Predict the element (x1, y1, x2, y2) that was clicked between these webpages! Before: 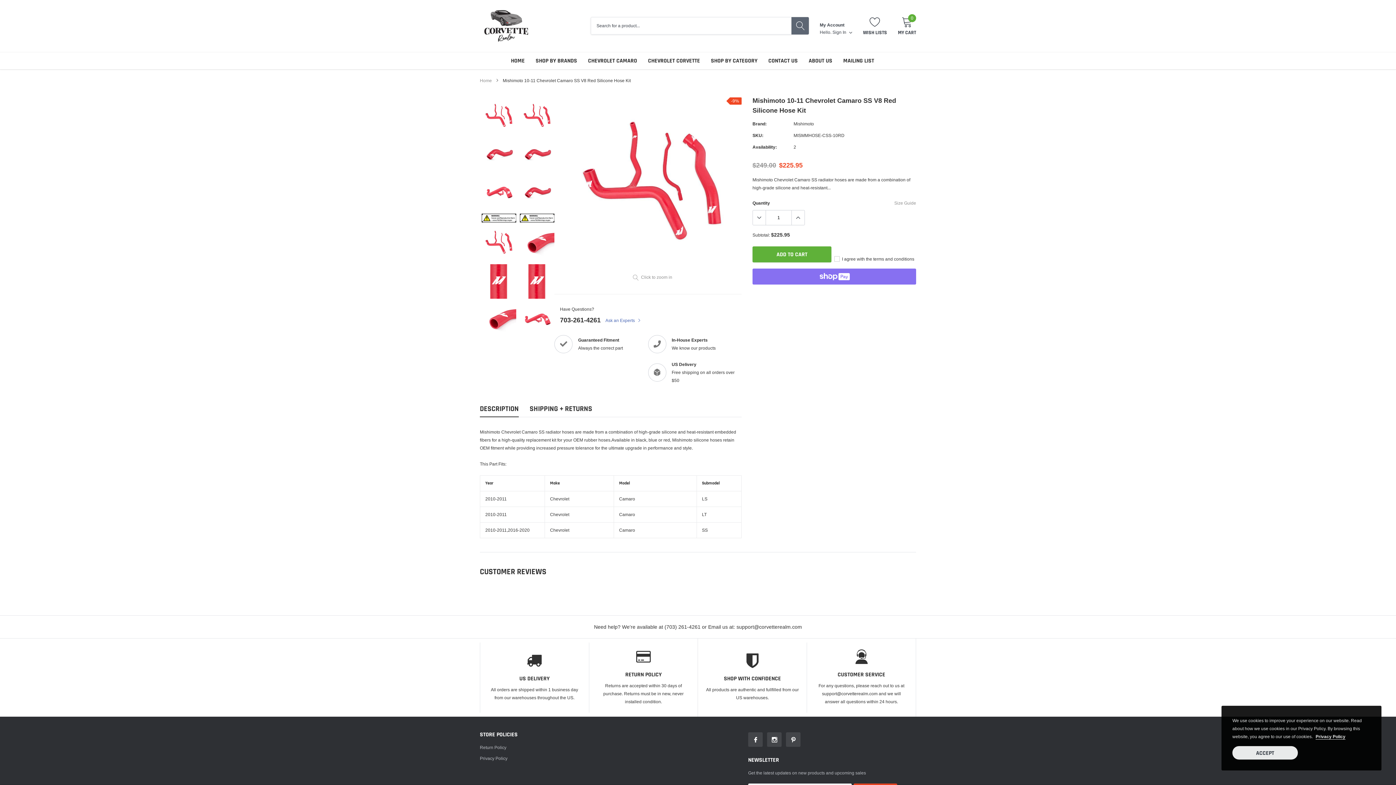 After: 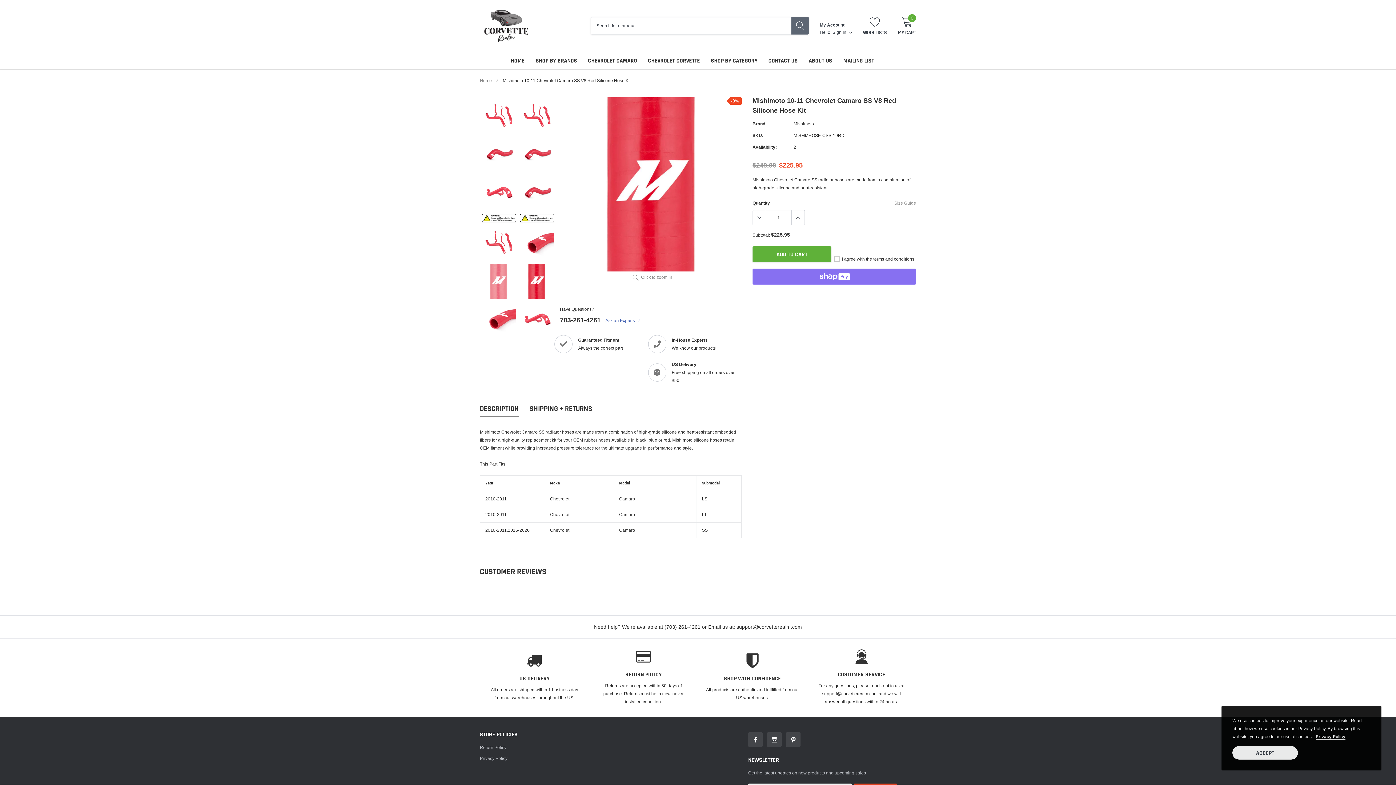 Action: label: link bbox: (481, 264, 516, 298)